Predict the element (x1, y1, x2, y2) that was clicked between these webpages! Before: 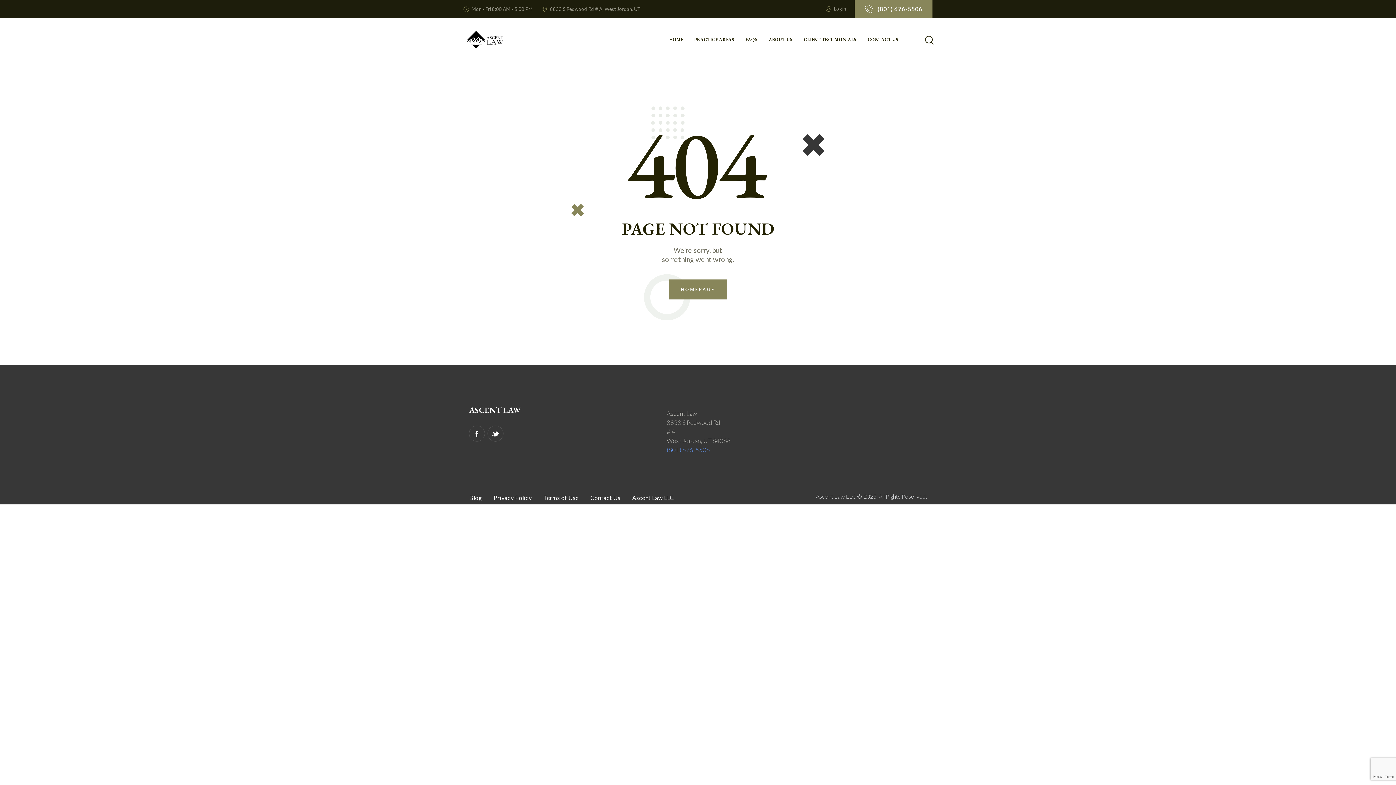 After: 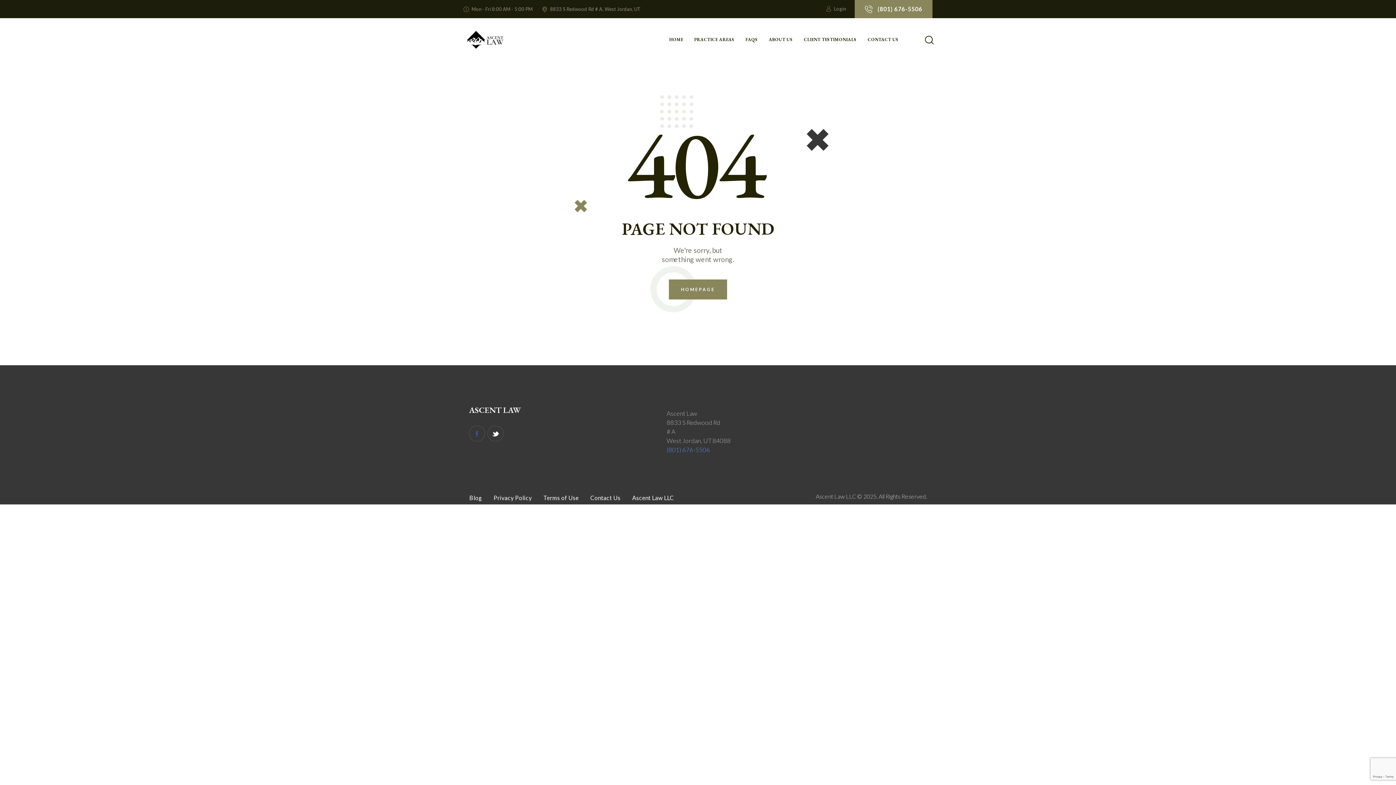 Action: bbox: (469, 425, 485, 441)